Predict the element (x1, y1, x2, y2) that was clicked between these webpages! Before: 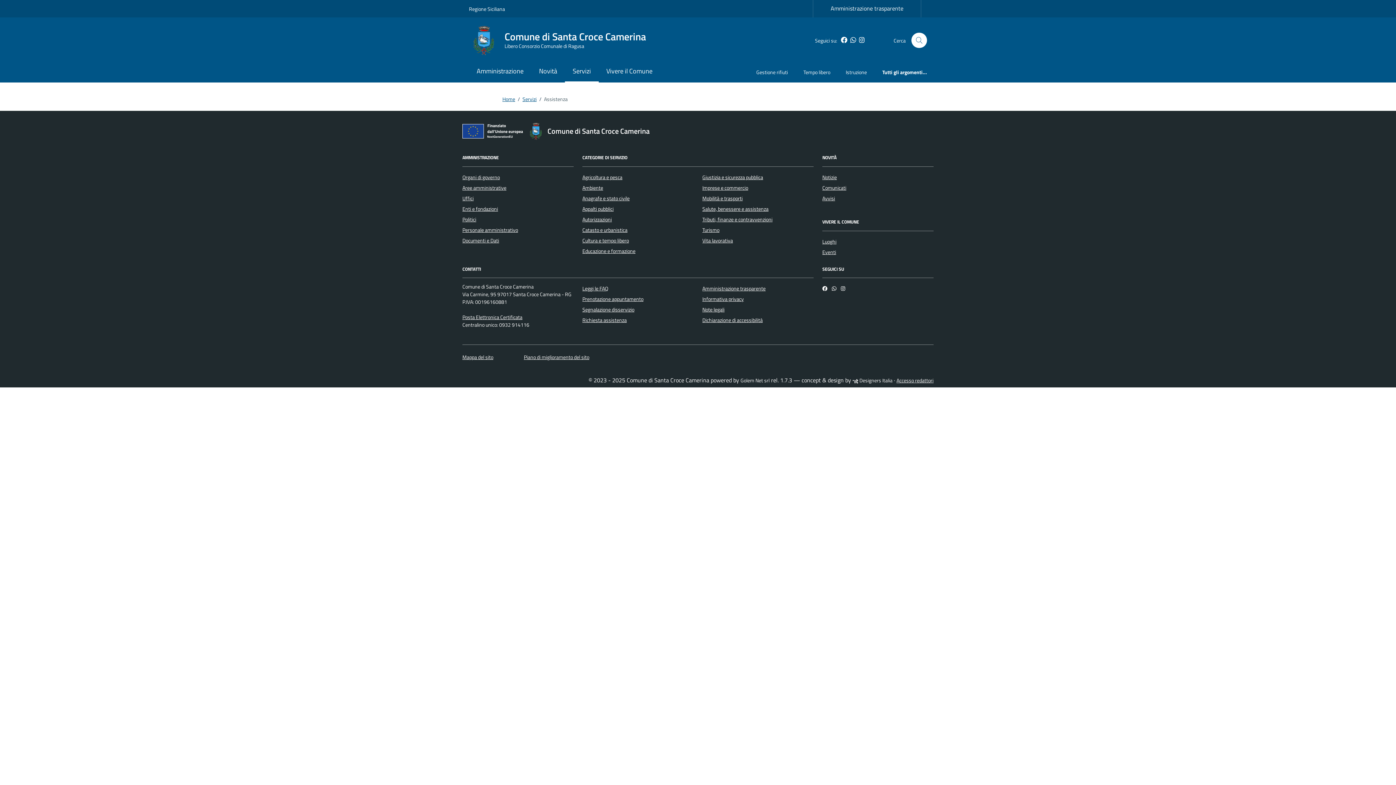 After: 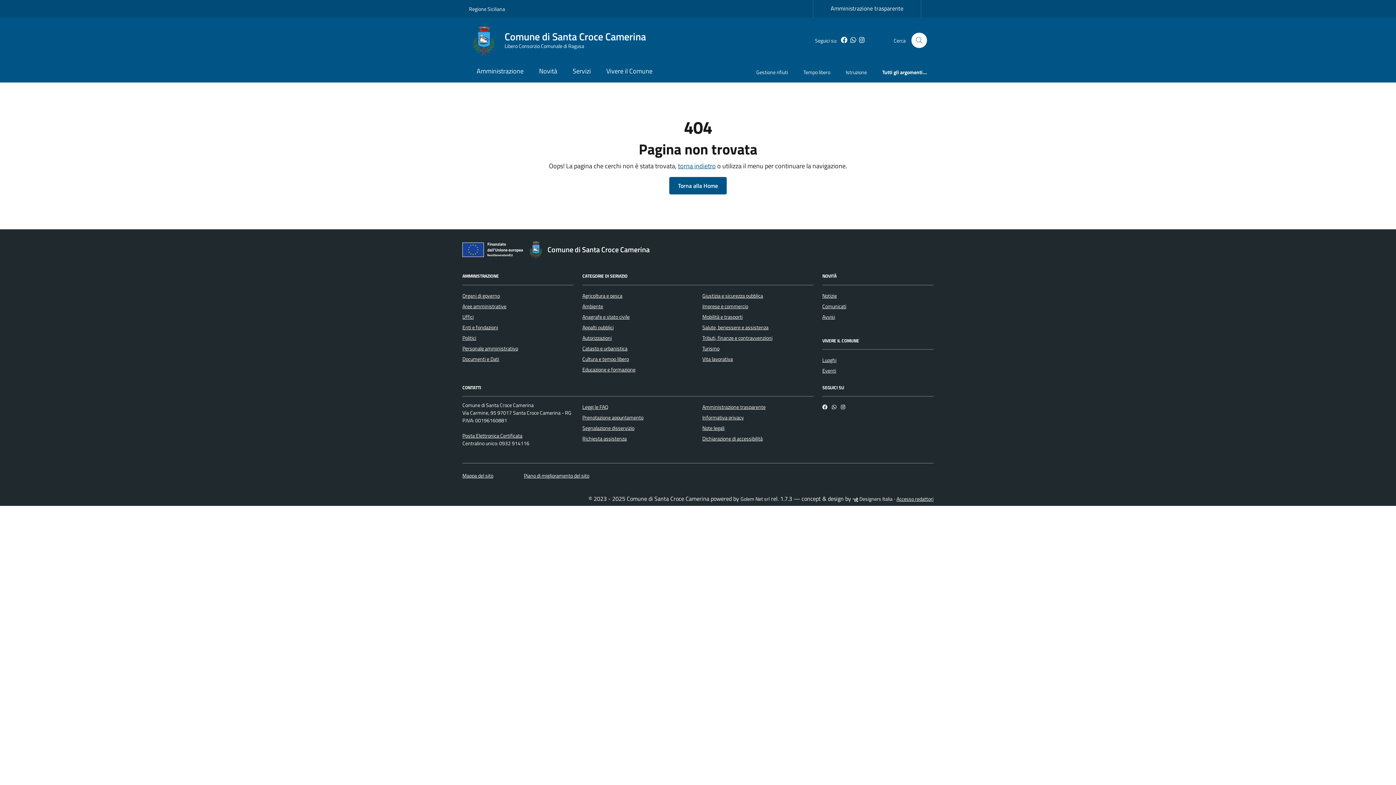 Action: bbox: (822, 173, 837, 181) label: Notizie